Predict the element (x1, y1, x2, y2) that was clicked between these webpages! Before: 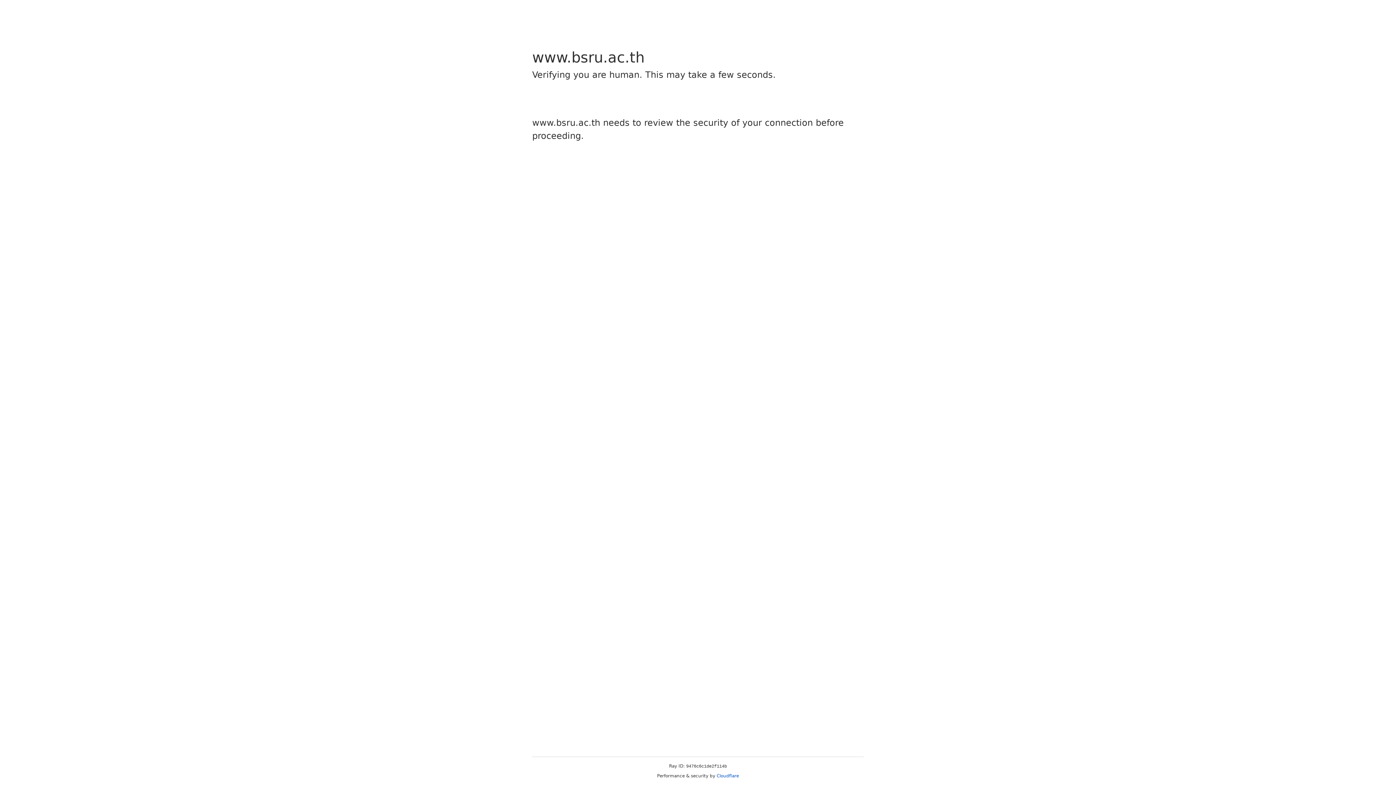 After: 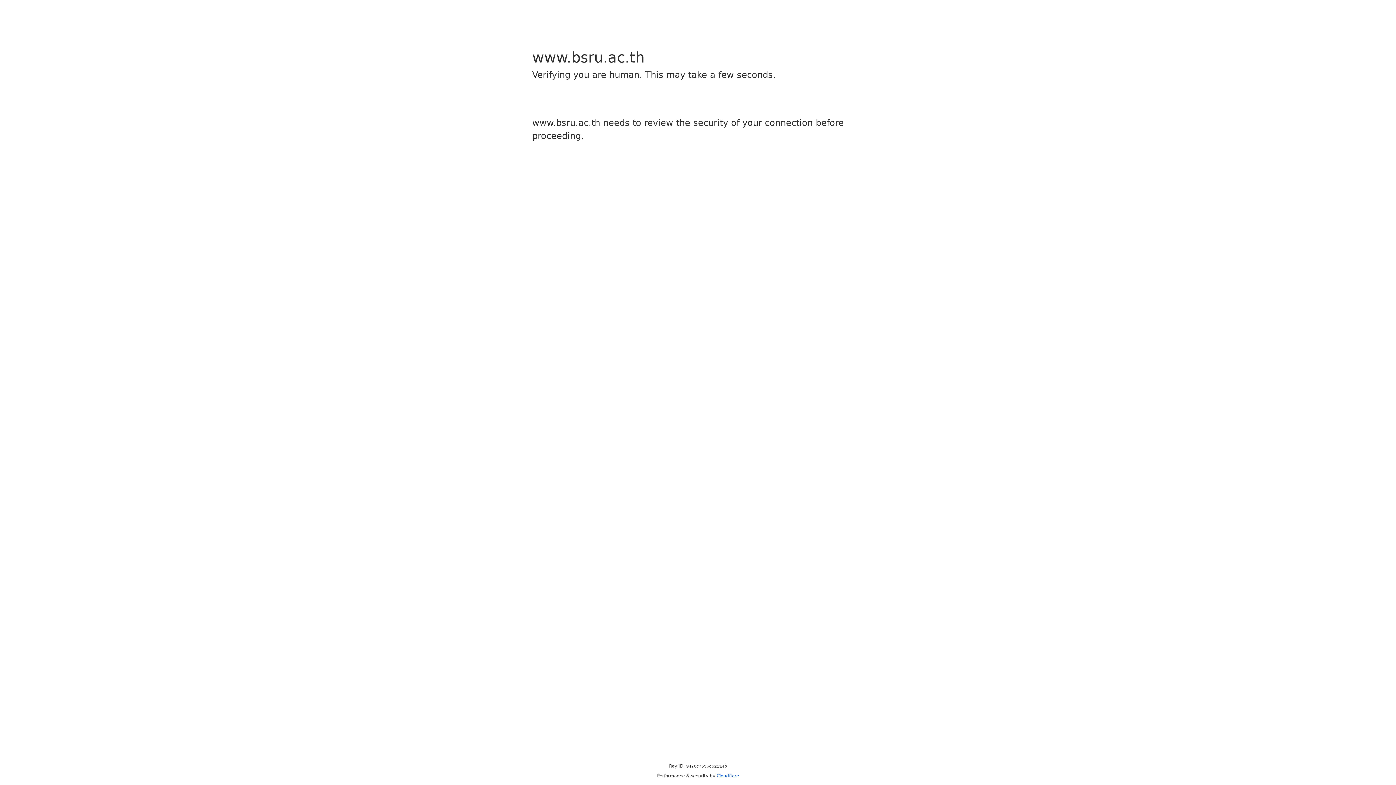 Action: label: Cloudflare bbox: (716, 773, 739, 778)